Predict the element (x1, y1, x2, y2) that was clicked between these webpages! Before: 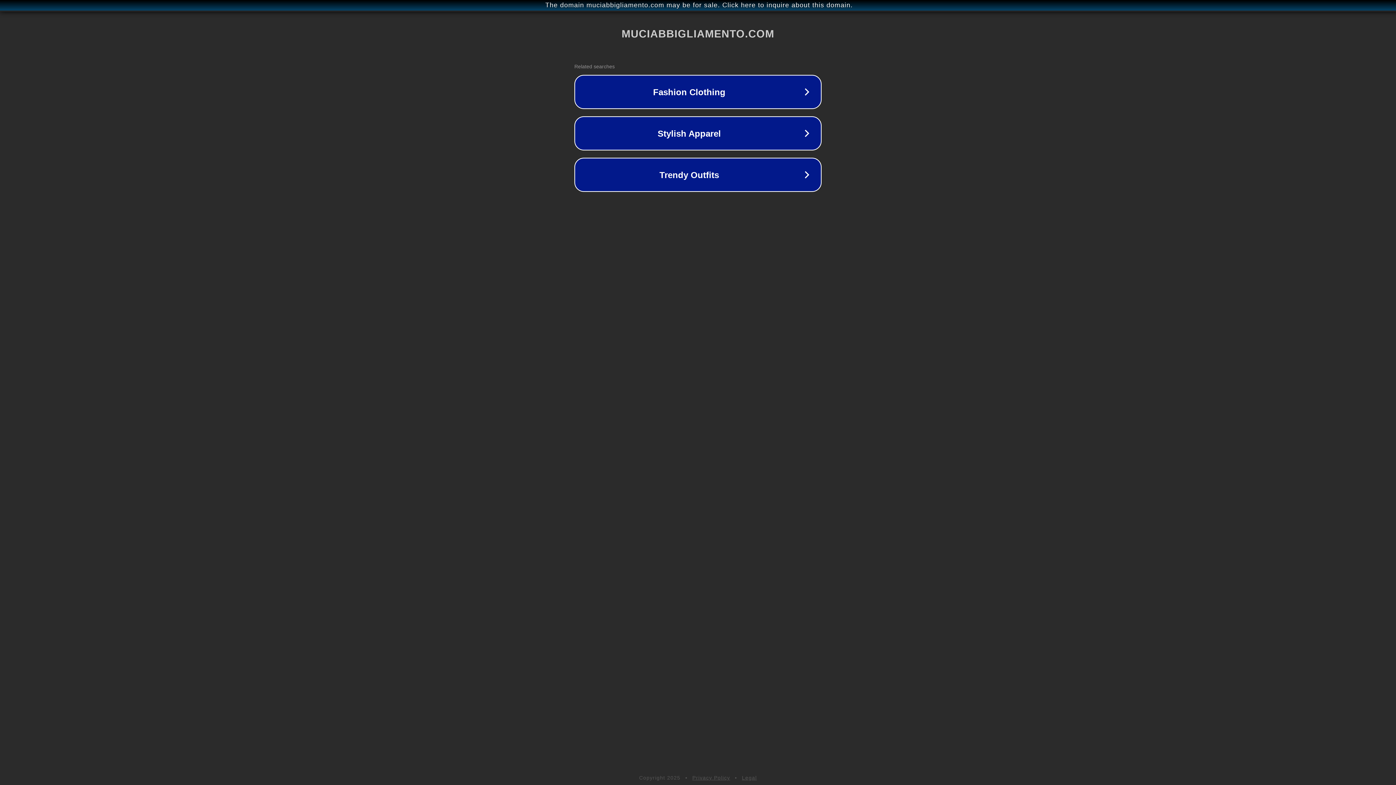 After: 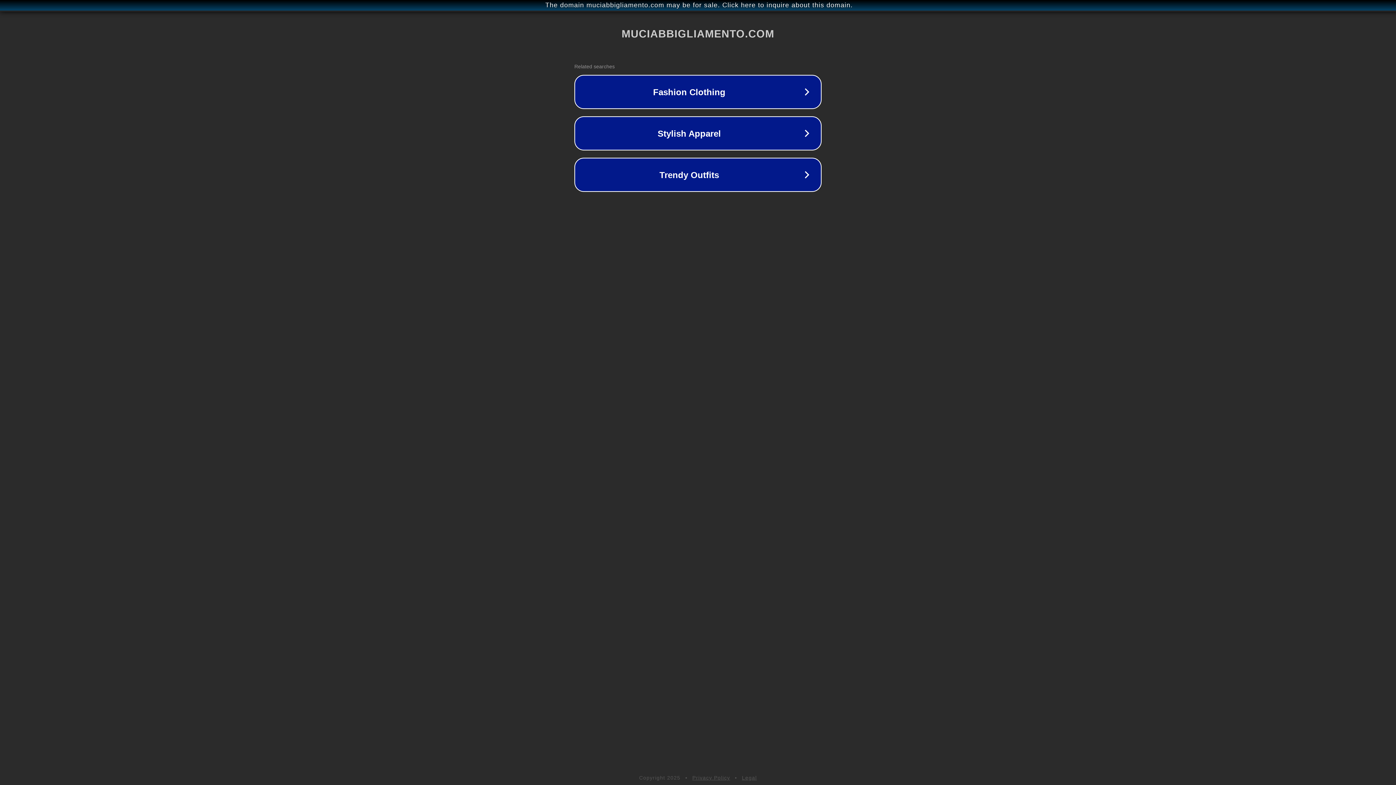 Action: label: Legal bbox: (742, 775, 757, 781)